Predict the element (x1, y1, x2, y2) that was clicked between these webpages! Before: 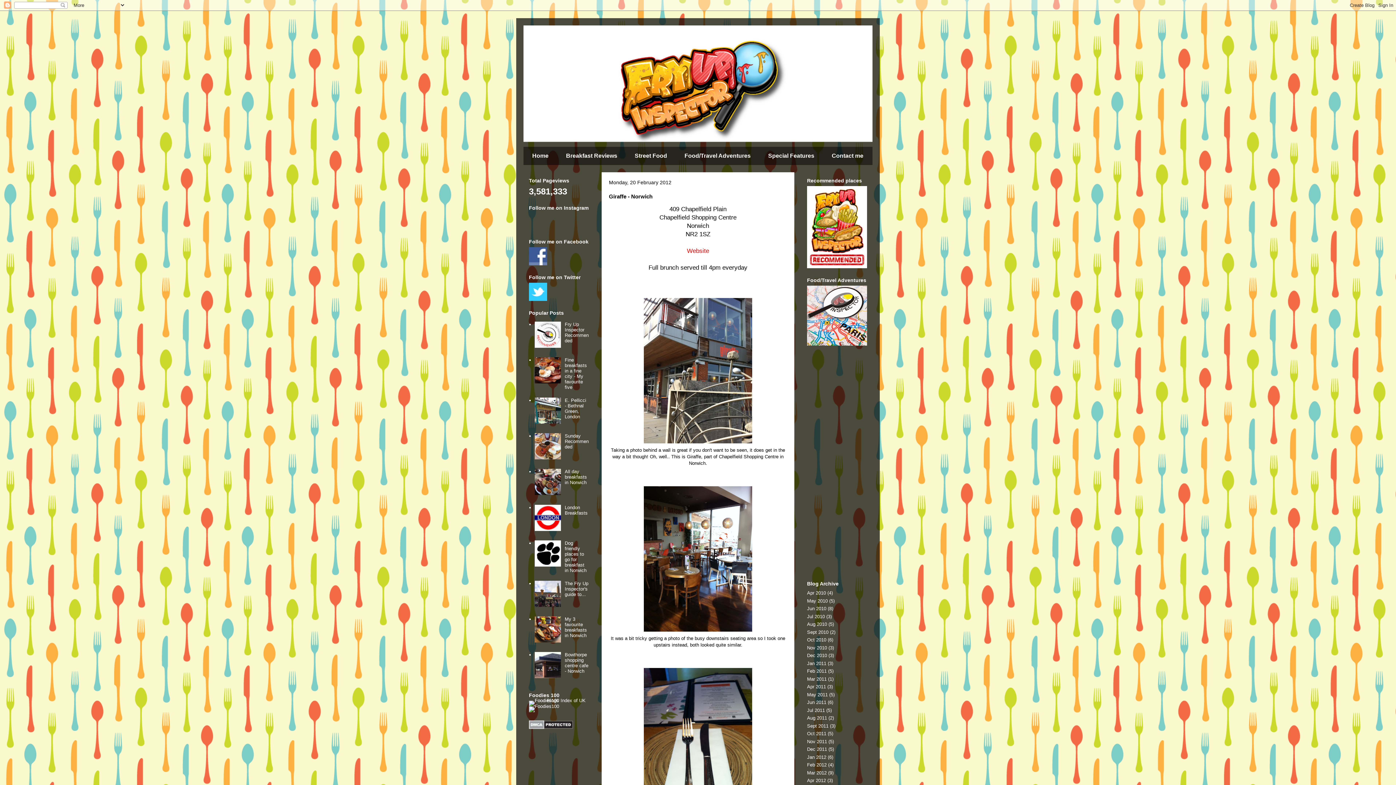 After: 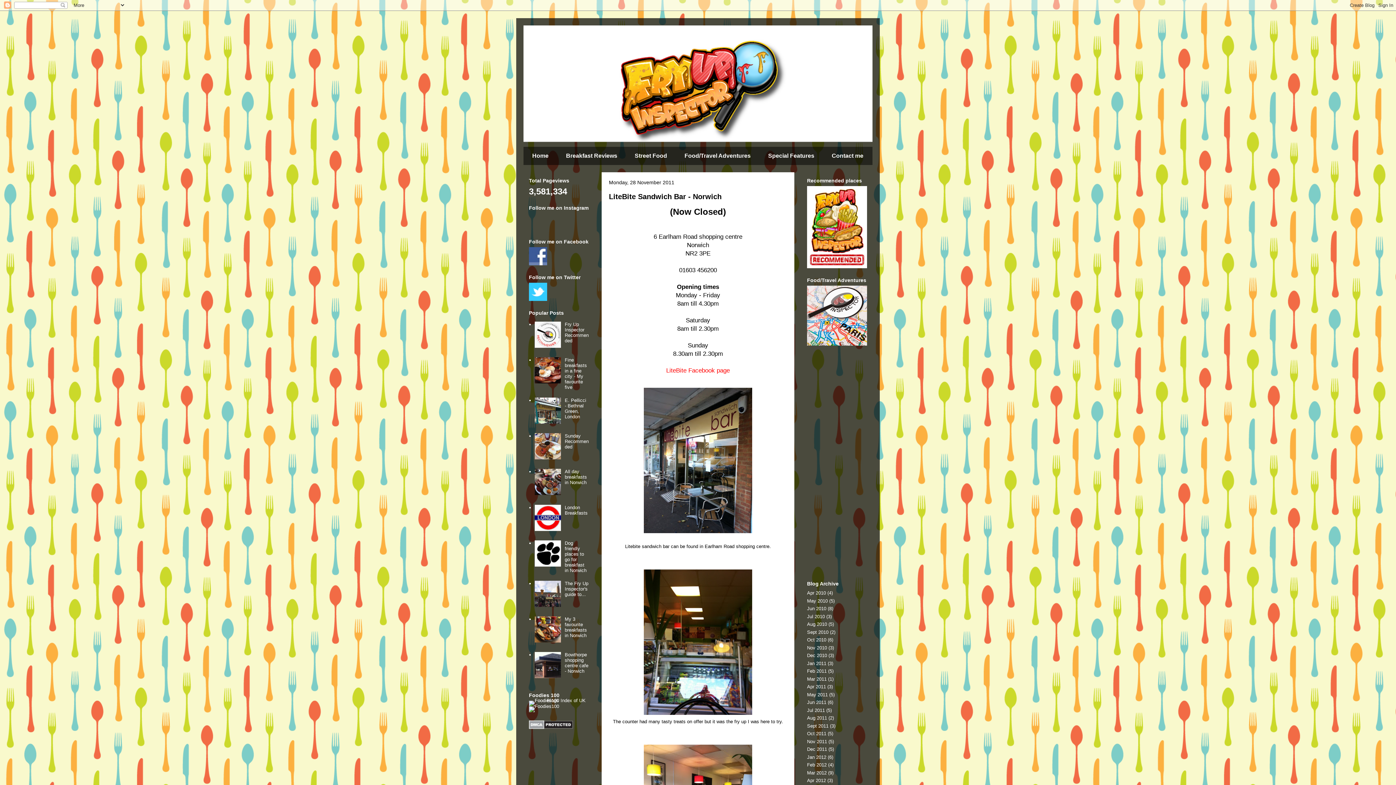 Action: bbox: (807, 739, 827, 744) label: Nov 2011